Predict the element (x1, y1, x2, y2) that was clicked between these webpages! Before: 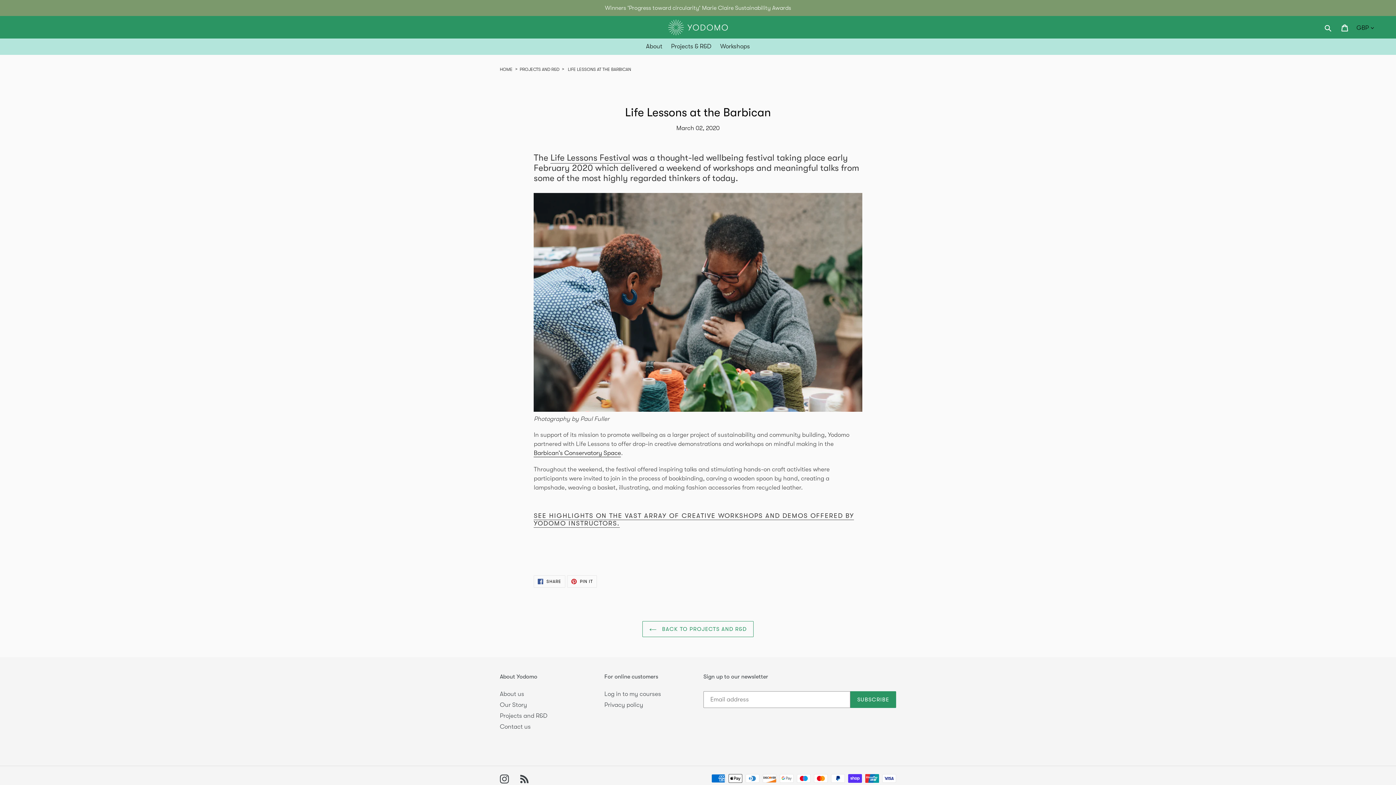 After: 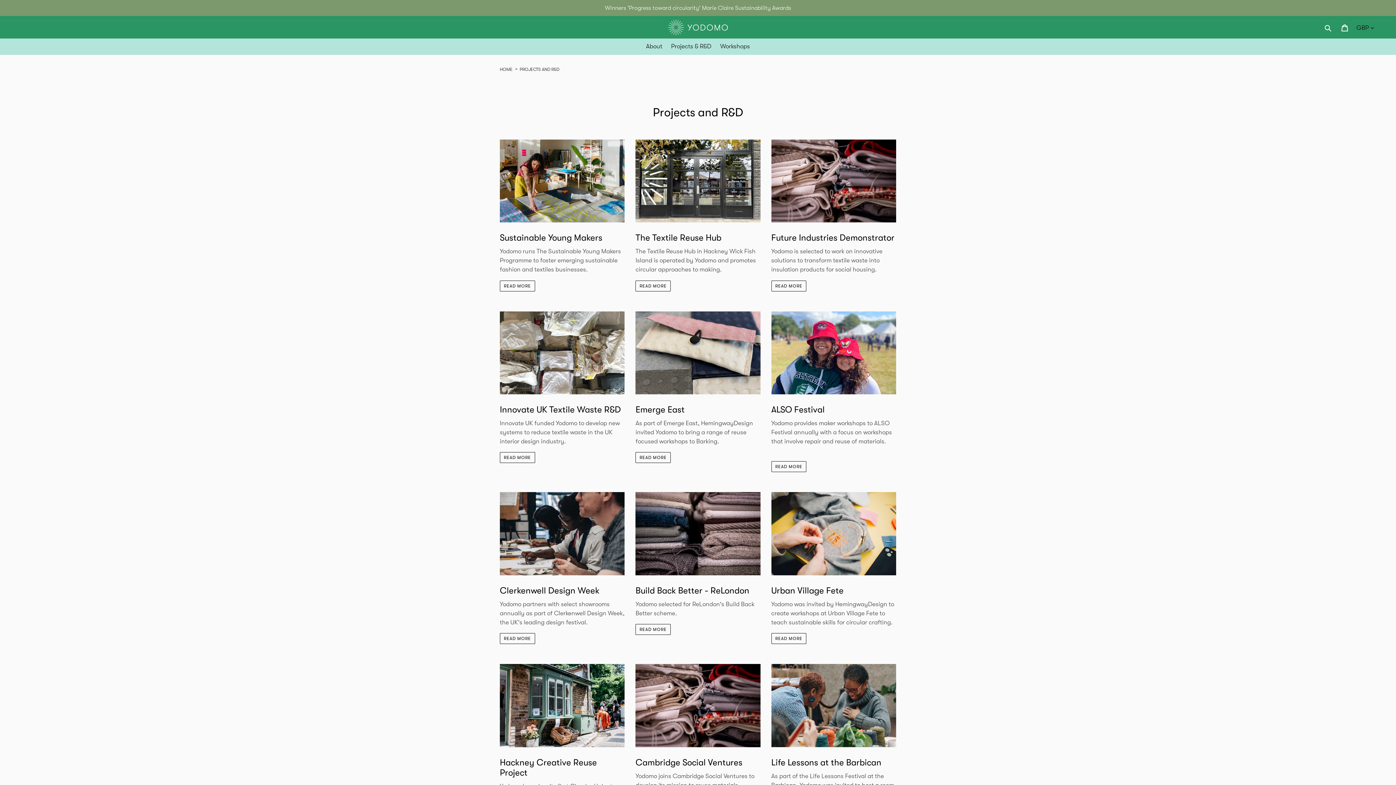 Action: label: Projects & R&D bbox: (667, 41, 715, 51)